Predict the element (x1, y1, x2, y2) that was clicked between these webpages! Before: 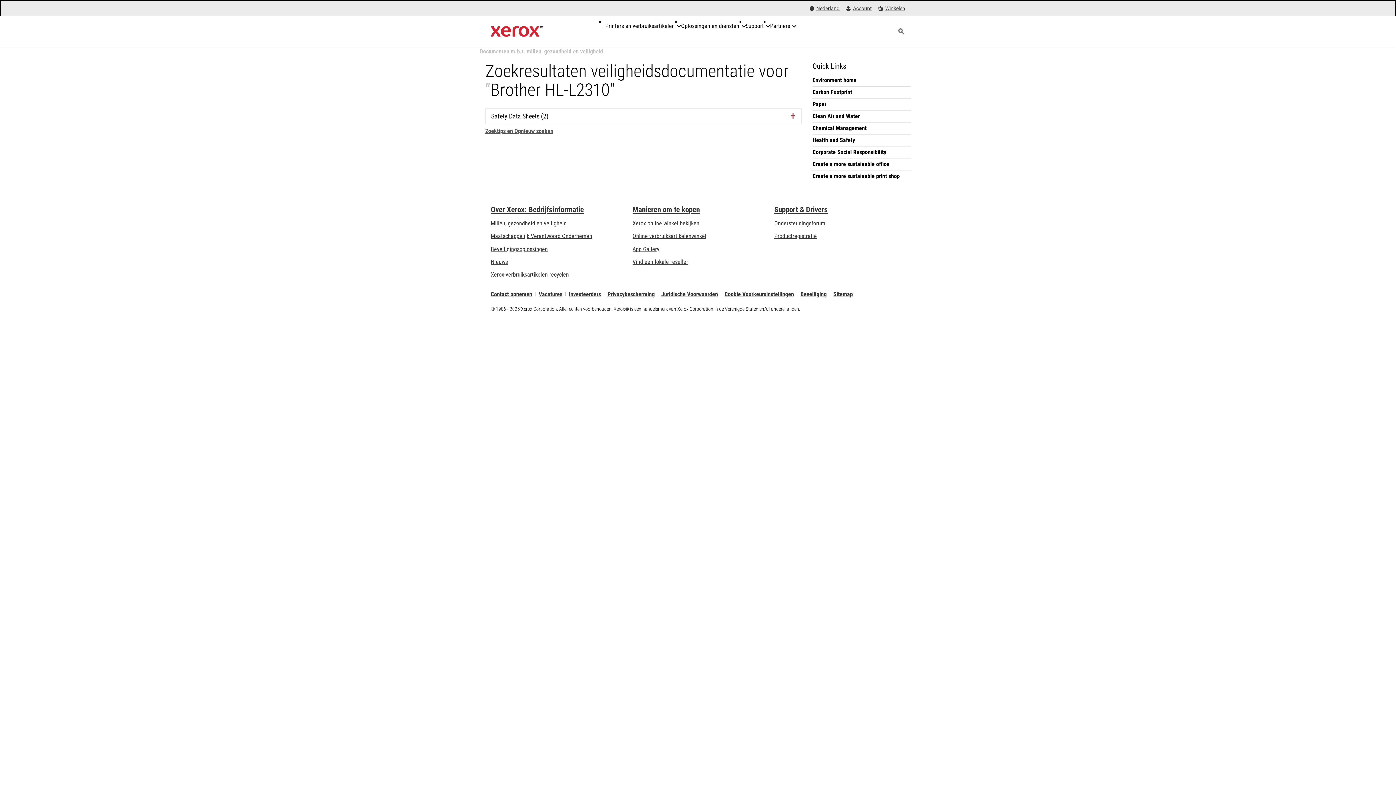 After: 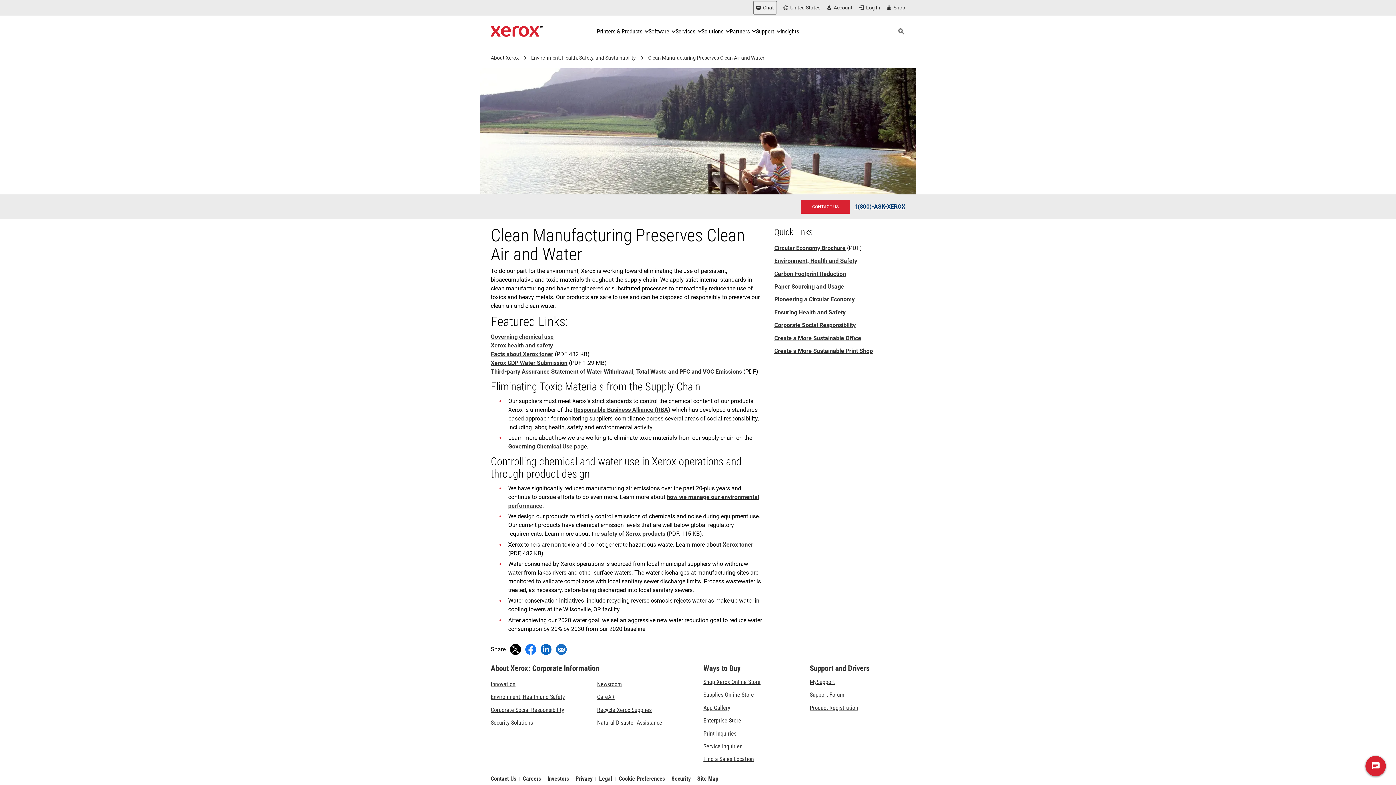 Action: bbox: (812, 112, 910, 120) label: Clean Air and Water